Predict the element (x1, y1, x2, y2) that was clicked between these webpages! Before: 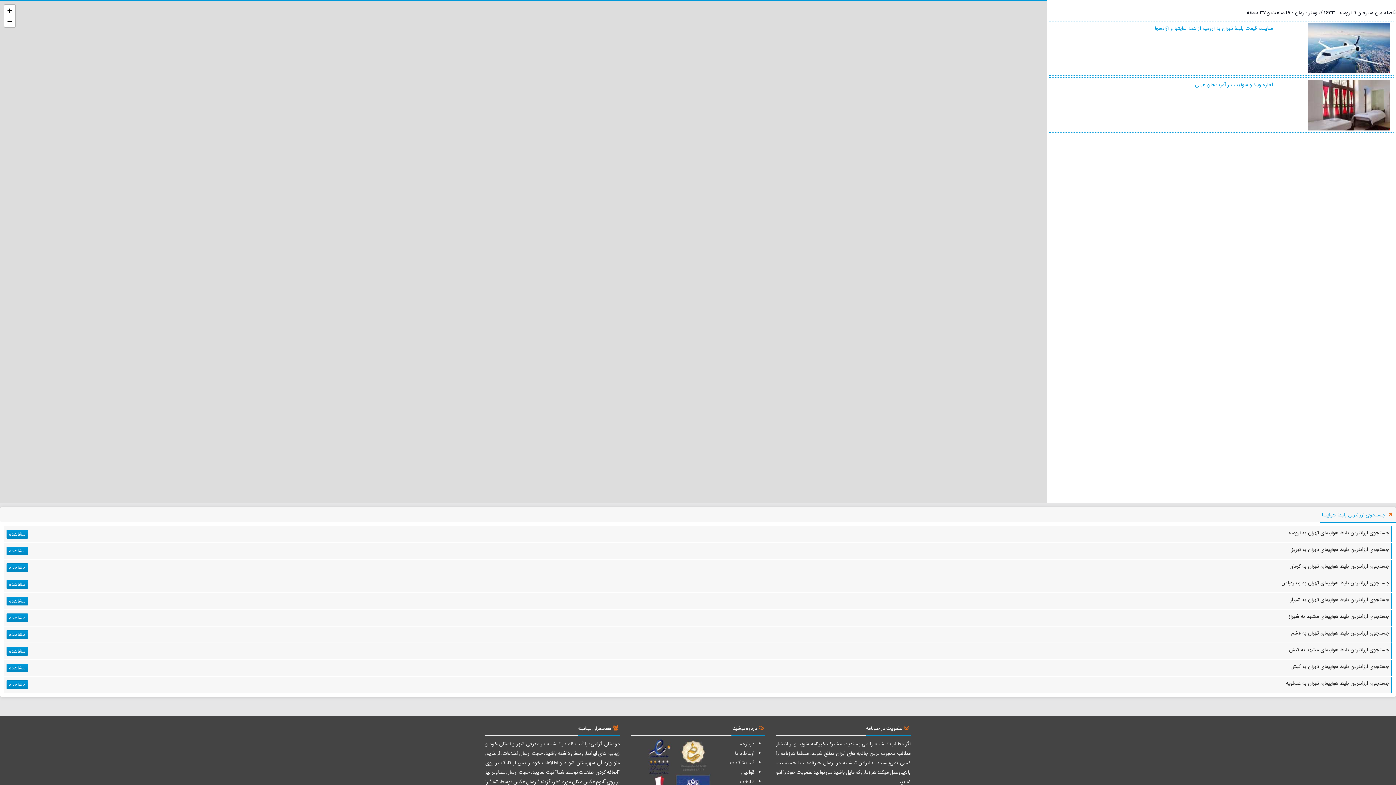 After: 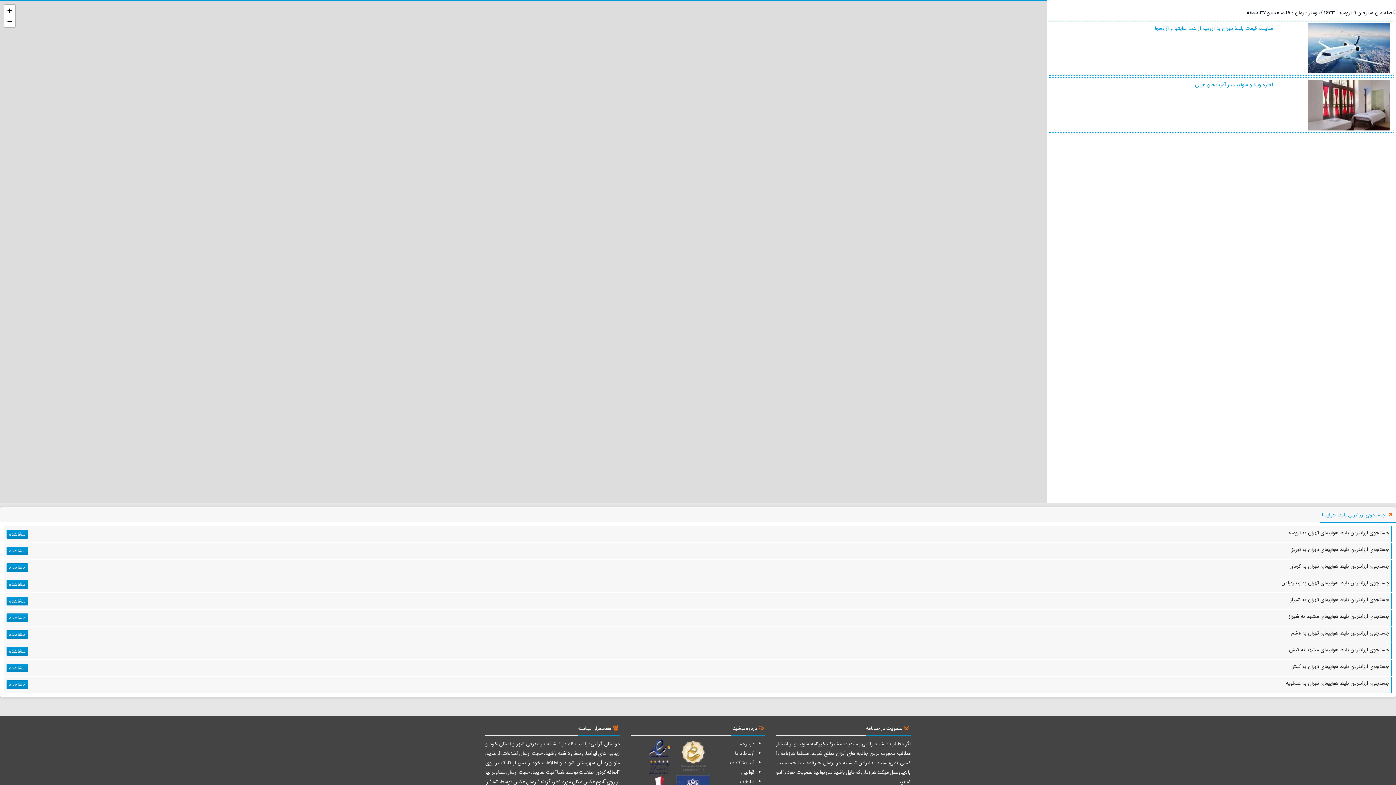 Action: bbox: (1047, 21, 1396, 75) label: مقایسه قیمت بلیط تهران به ارومیه از همه سایتها و آژانسها